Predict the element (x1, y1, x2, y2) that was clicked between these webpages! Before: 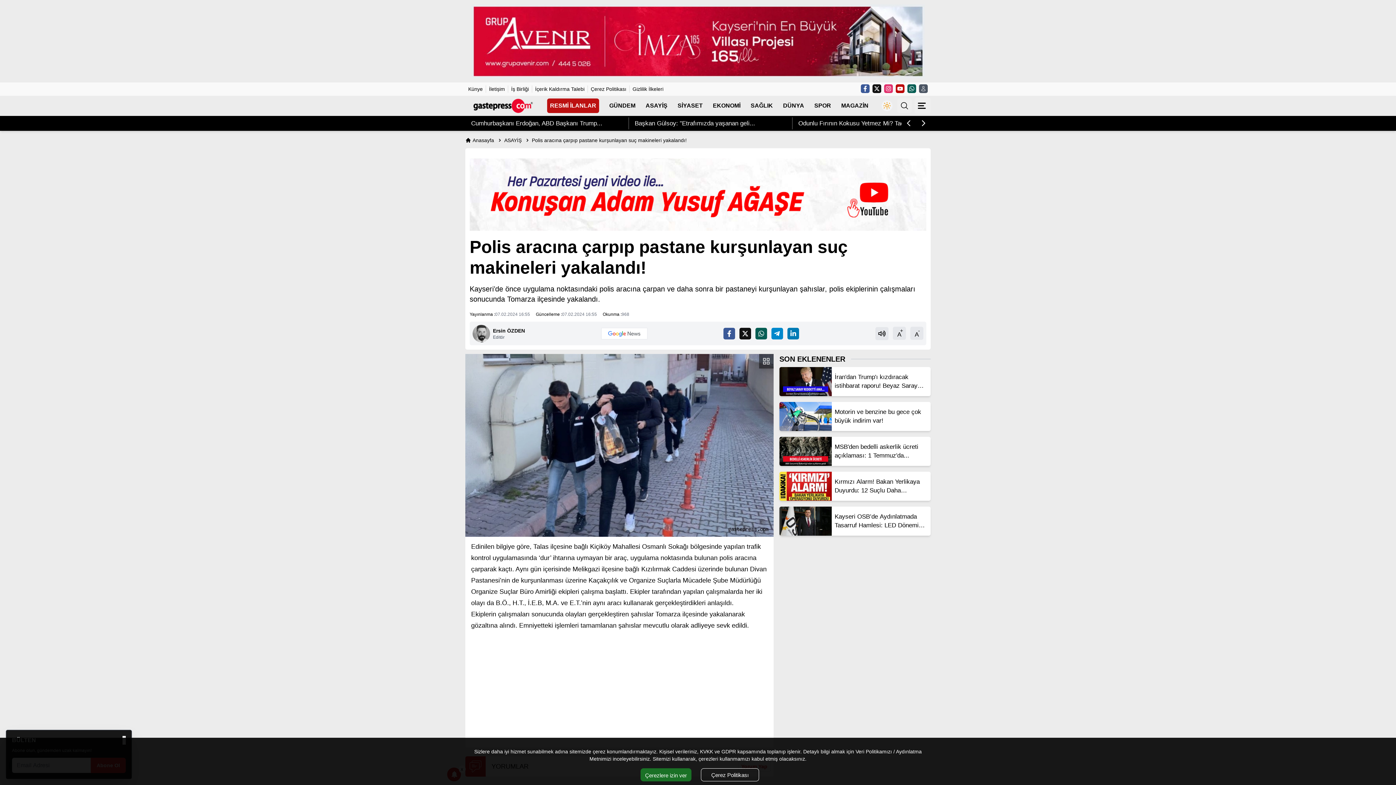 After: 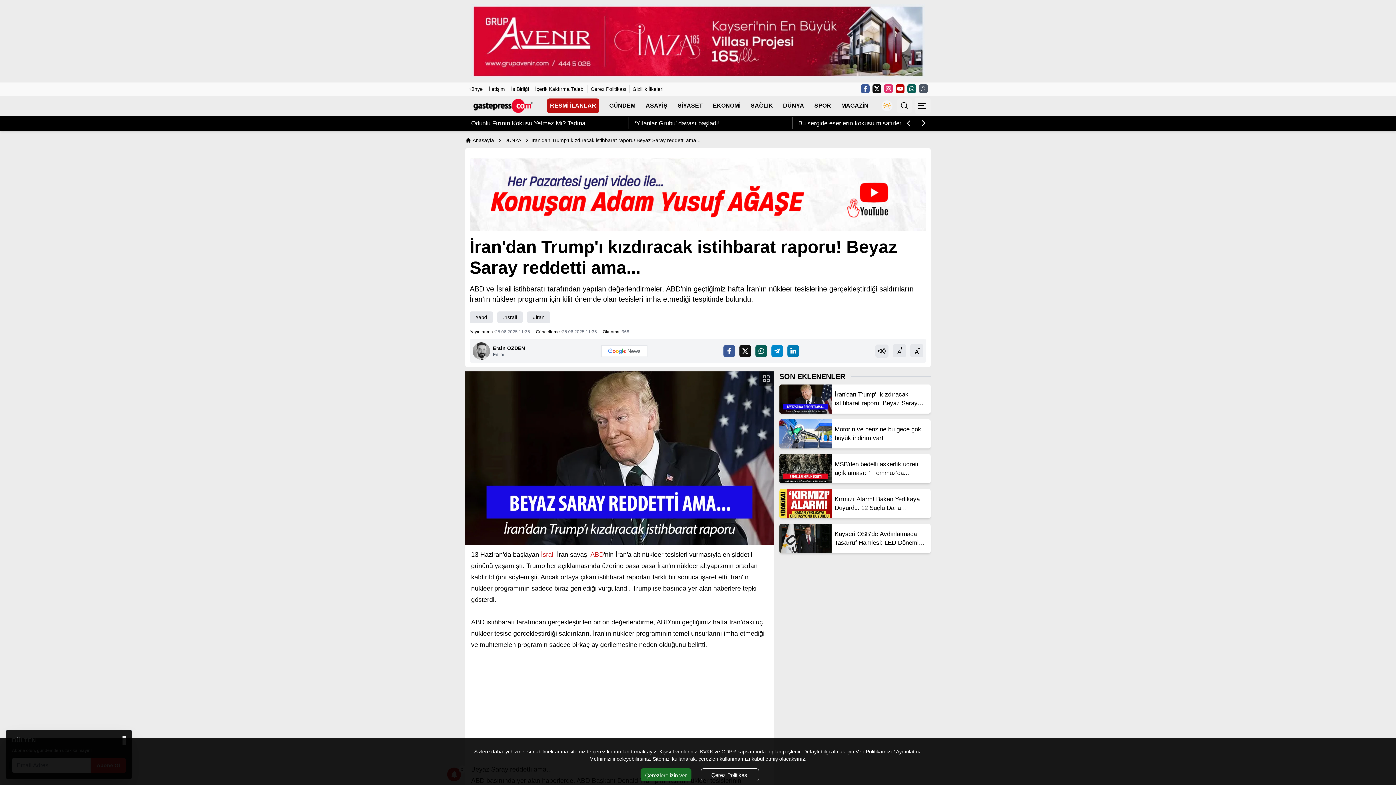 Action: label: İran'dan Trump'ı kızdıracak istihbarat raporu! Beyaz Saray reddetti ama... bbox: (779, 367, 930, 396)